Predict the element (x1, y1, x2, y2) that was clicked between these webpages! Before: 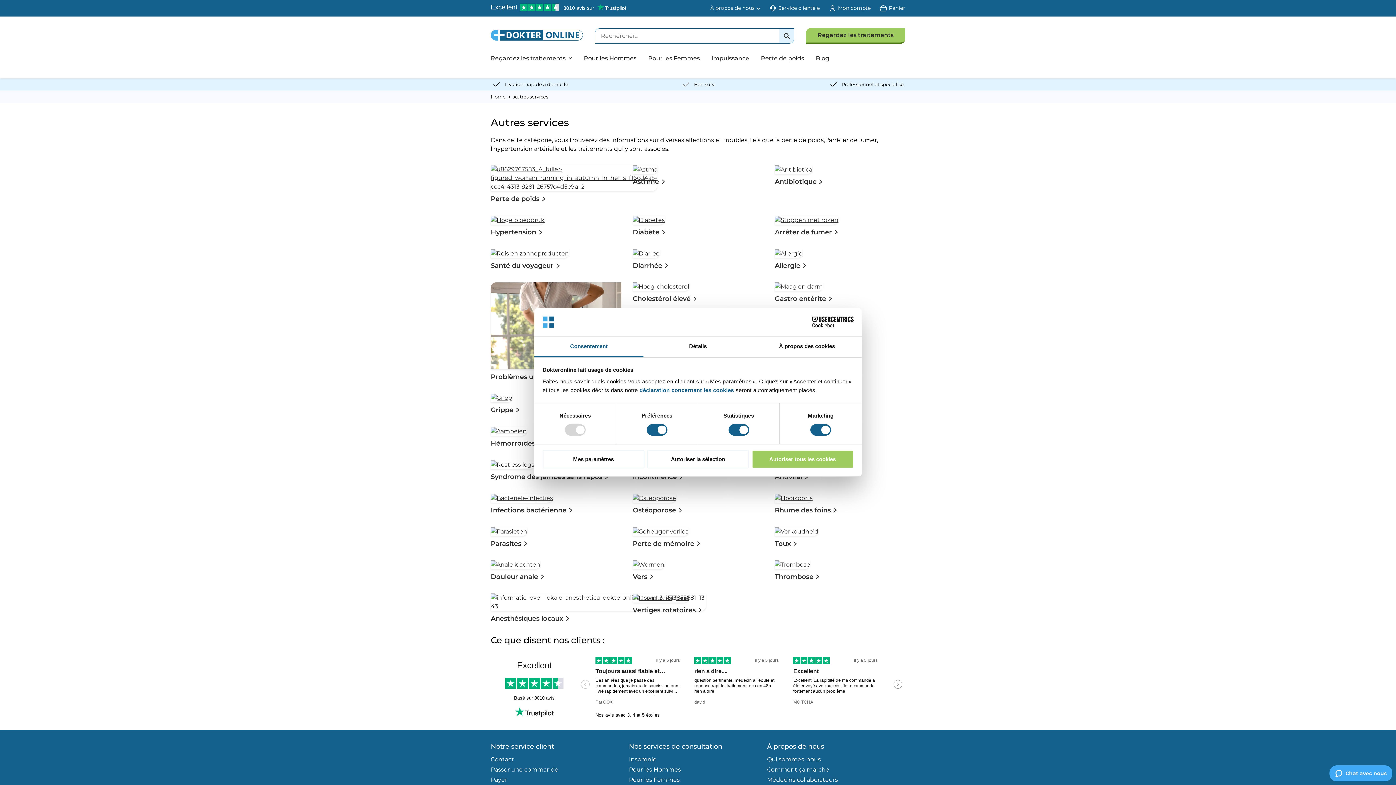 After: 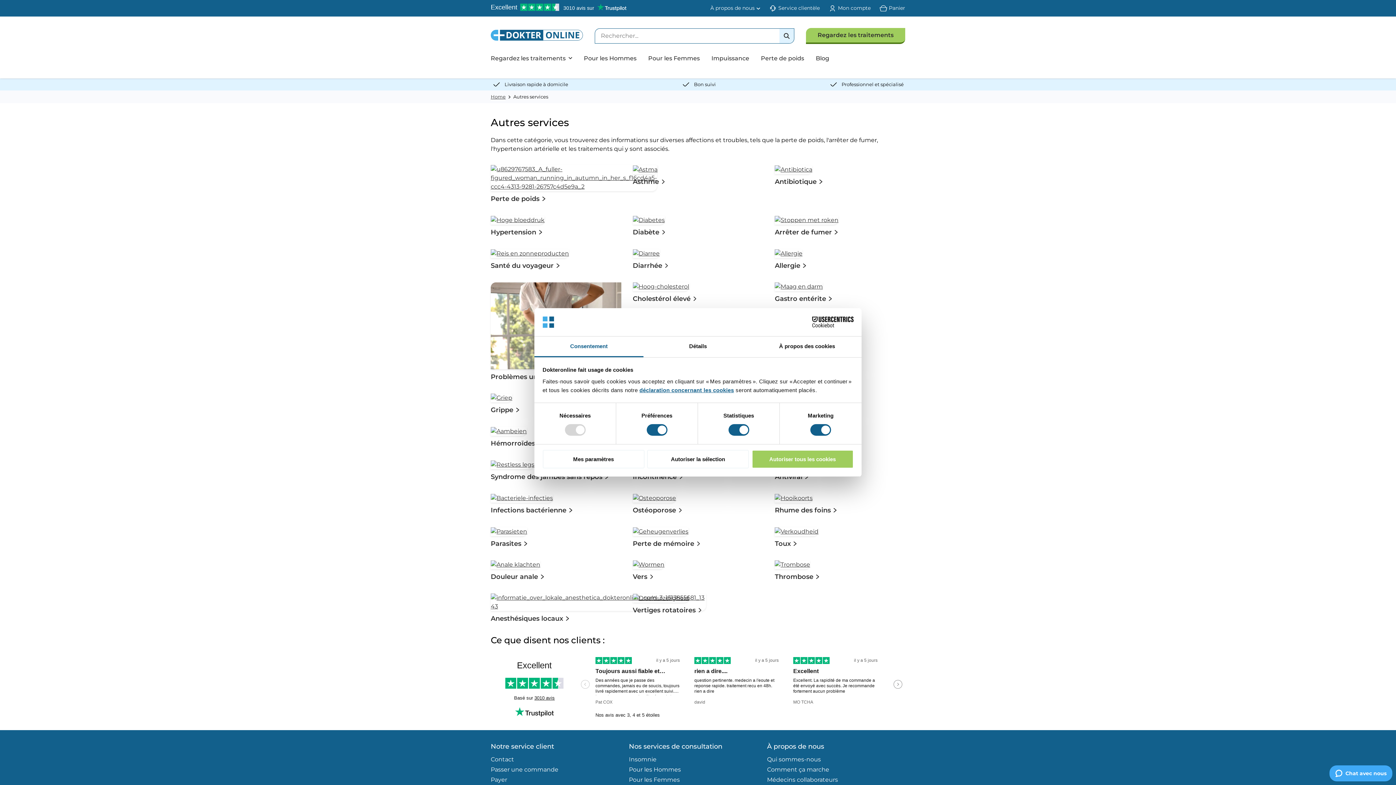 Action: bbox: (639, 387, 734, 393) label: déclaration concernant les cookies